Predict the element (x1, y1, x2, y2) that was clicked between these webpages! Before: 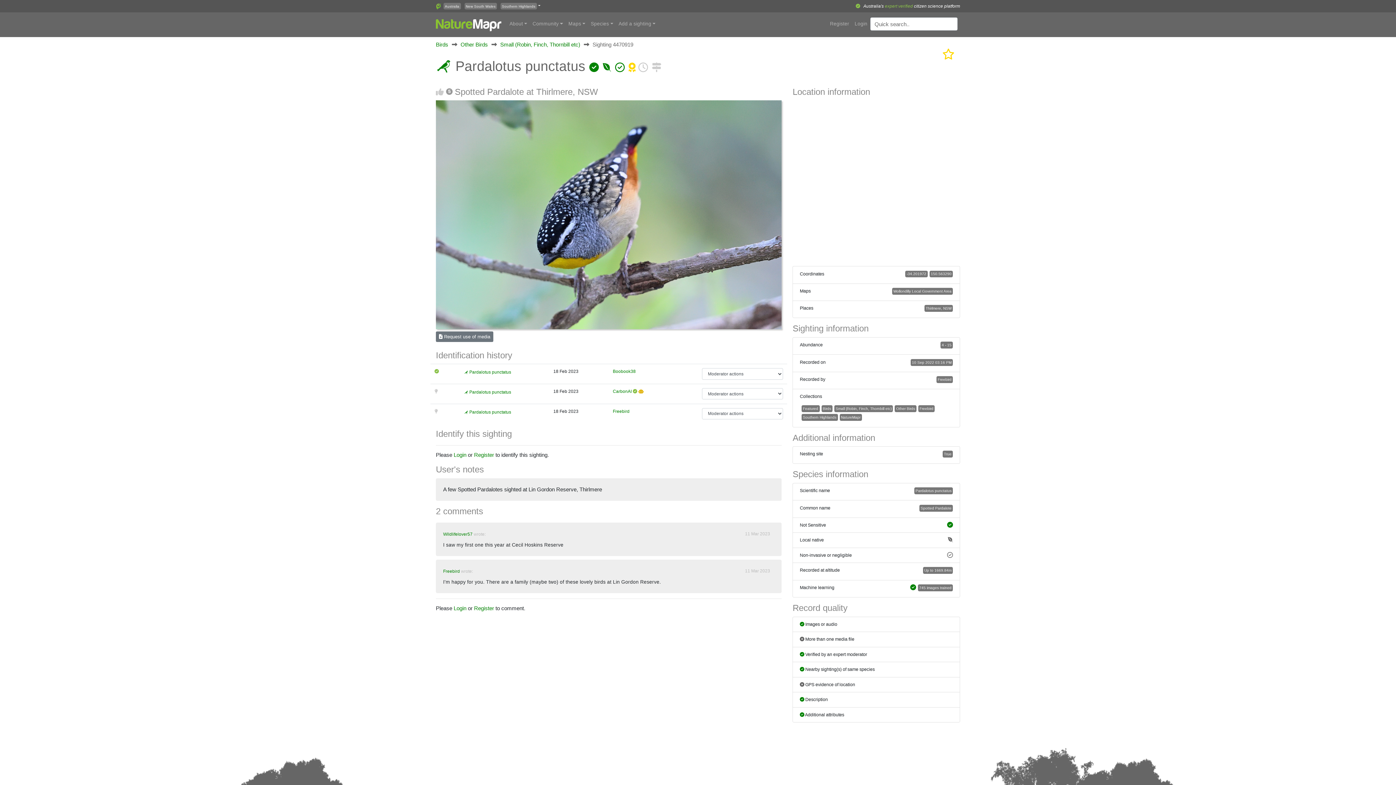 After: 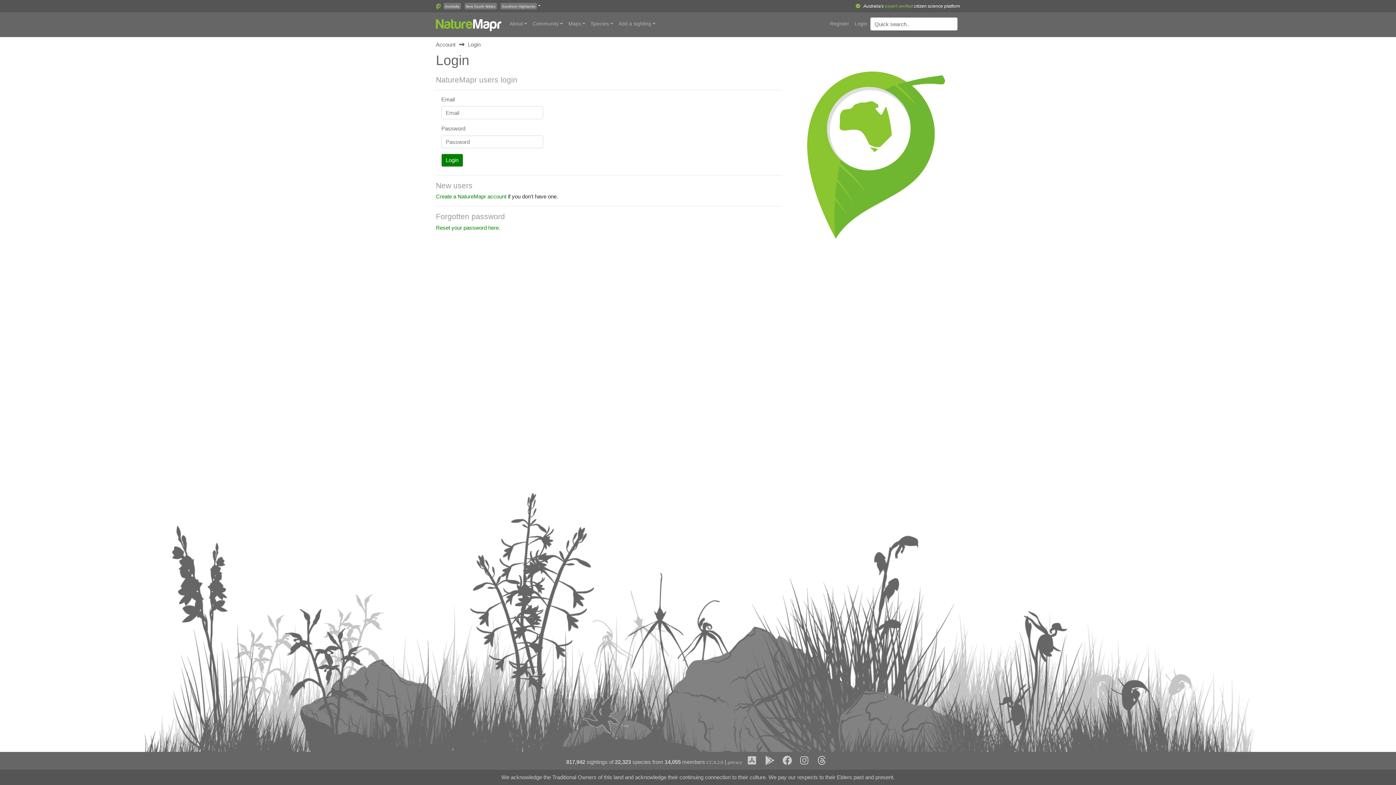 Action: bbox: (453, 605, 466, 611) label: Login